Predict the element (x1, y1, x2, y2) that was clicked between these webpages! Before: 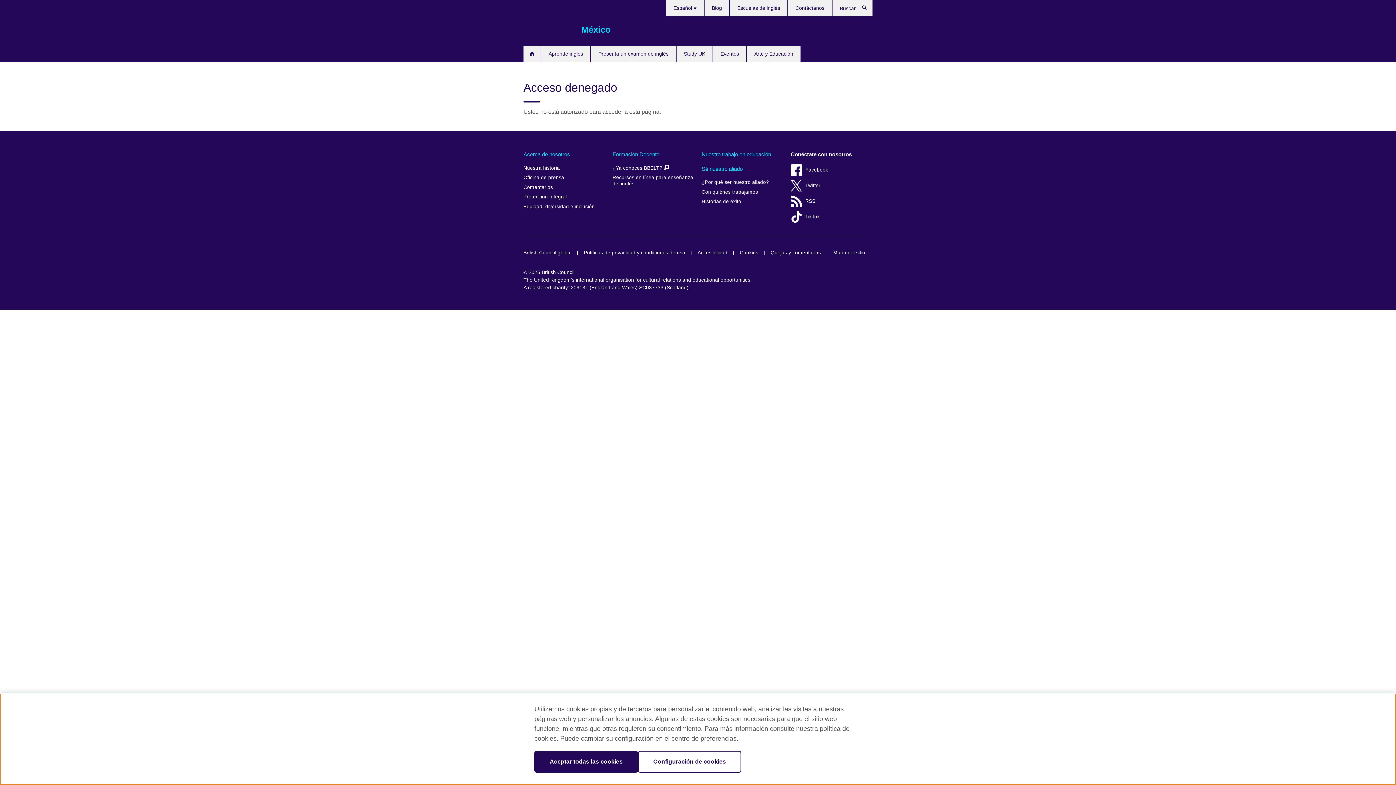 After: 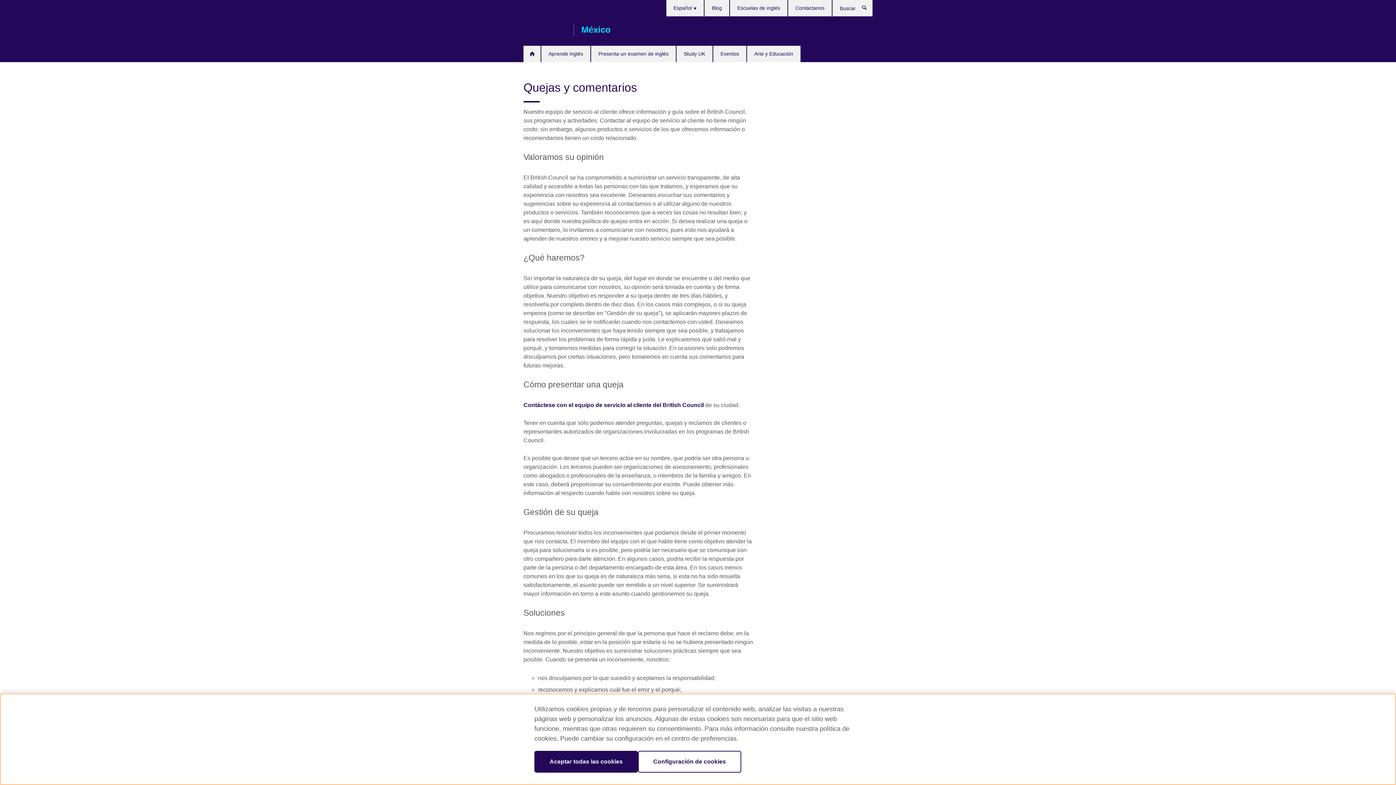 Action: label: Quejas y comentarios bbox: (765, 248, 826, 257)